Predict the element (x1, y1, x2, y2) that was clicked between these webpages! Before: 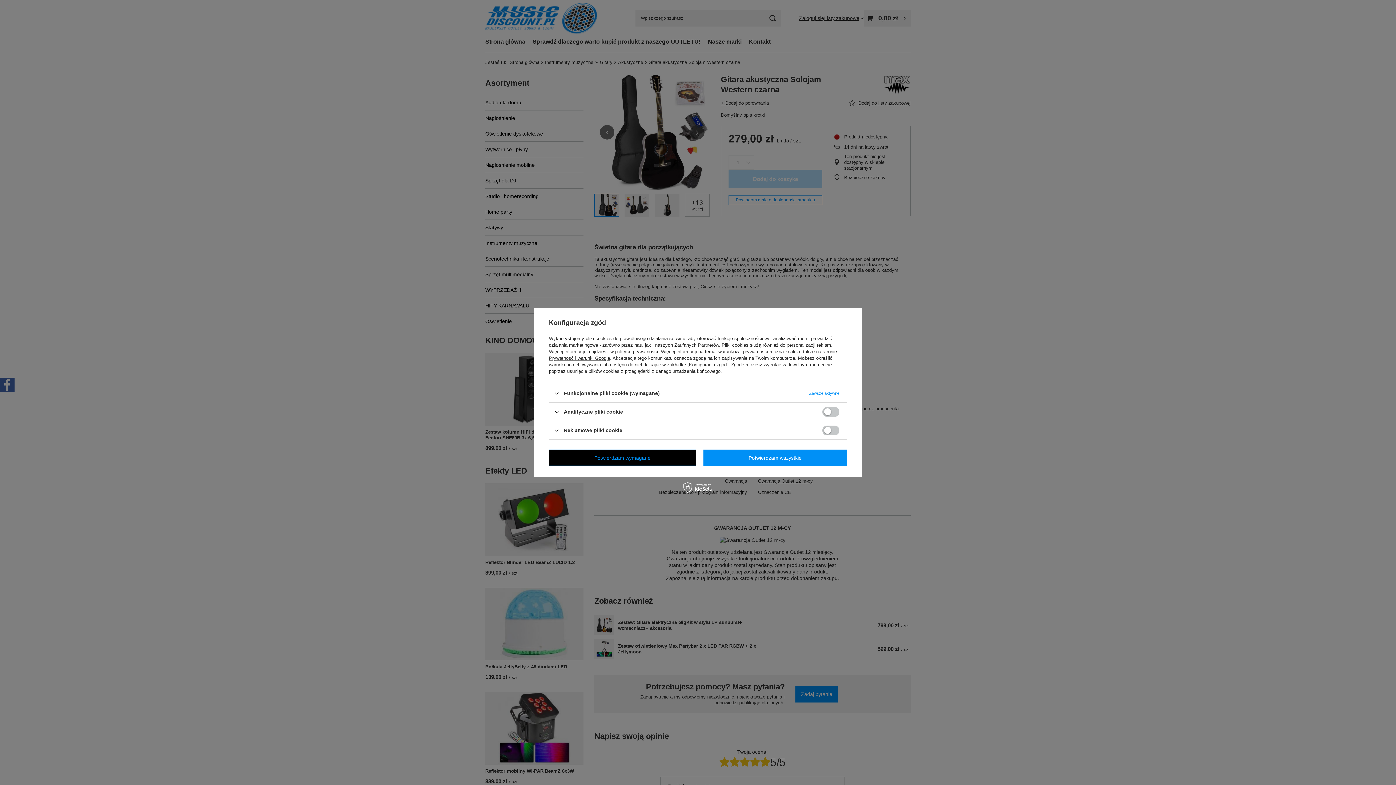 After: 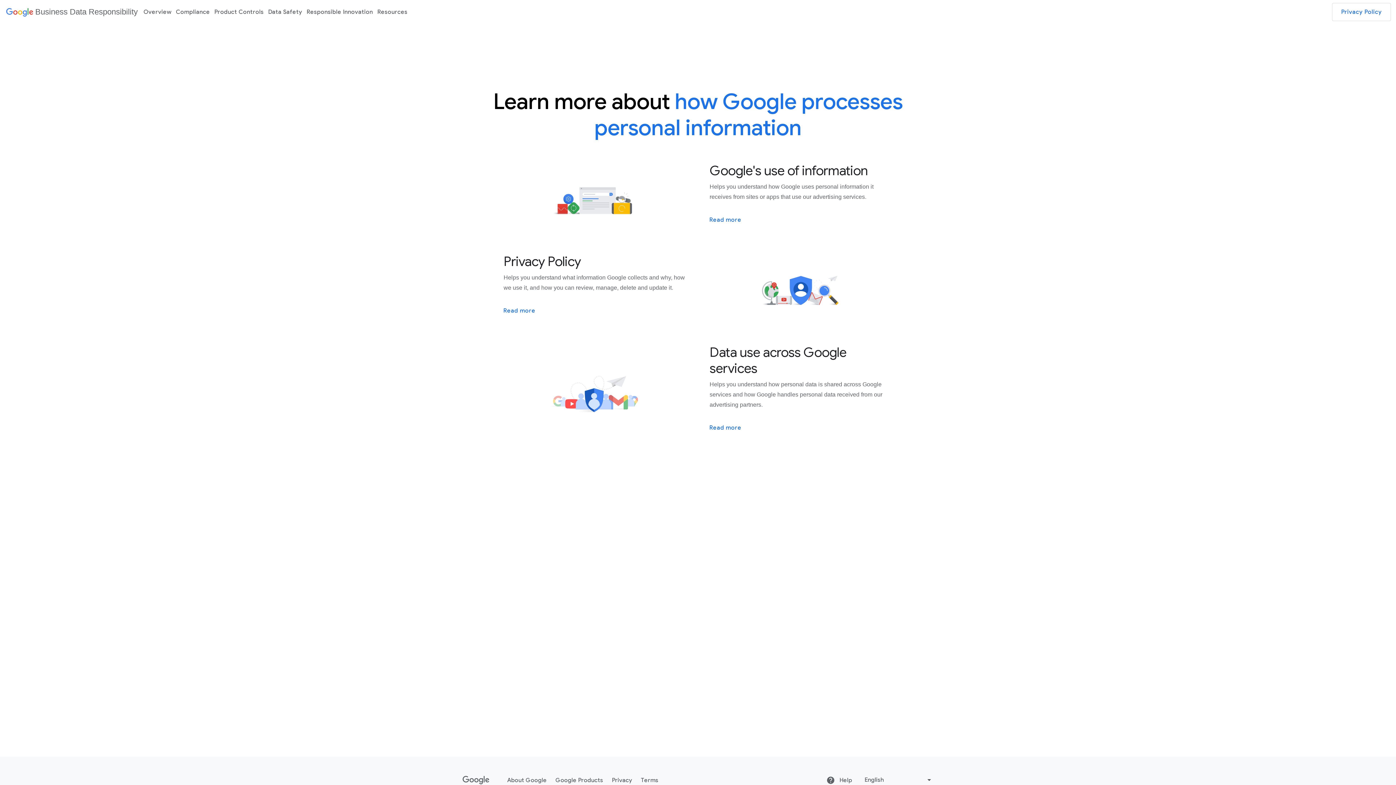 Action: bbox: (549, 355, 610, 361) label: Prywatność i warunki Google